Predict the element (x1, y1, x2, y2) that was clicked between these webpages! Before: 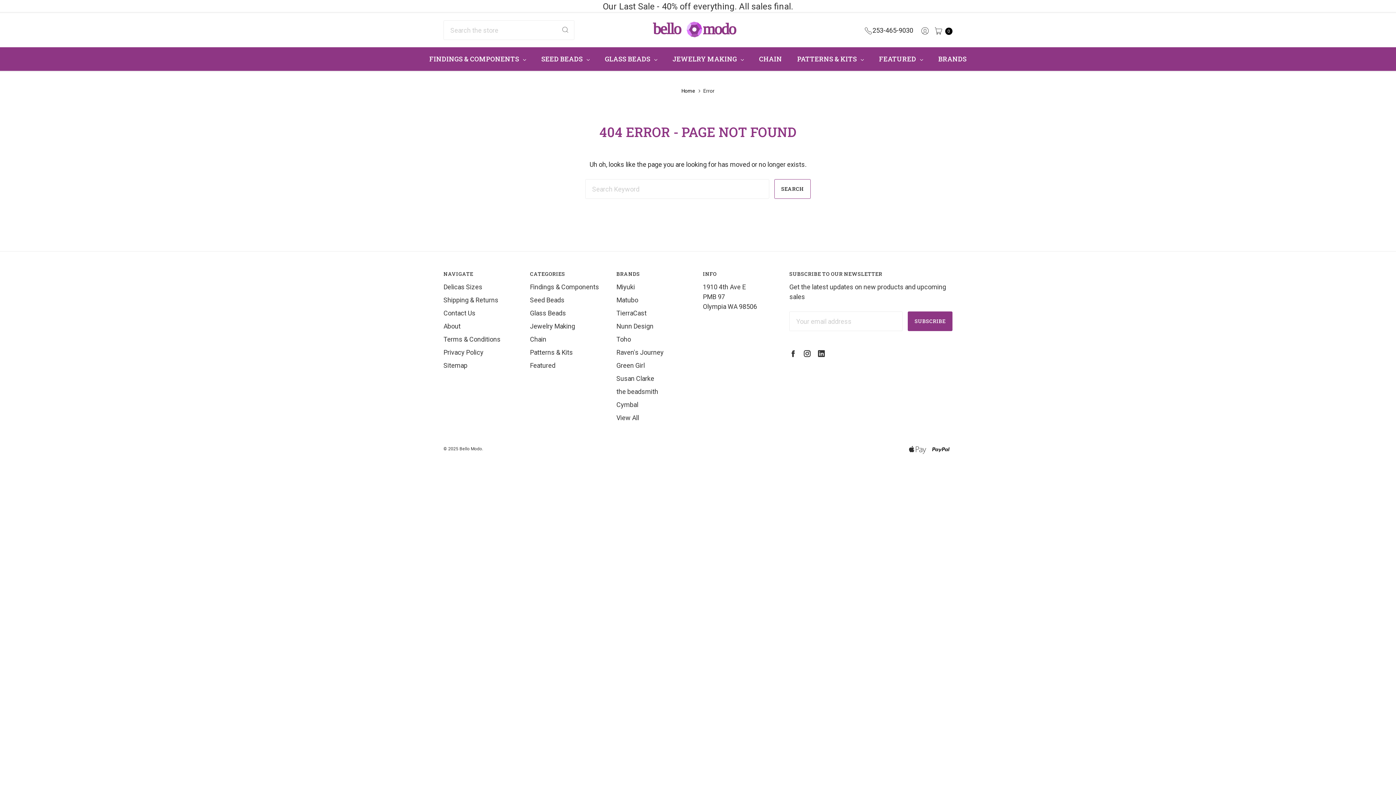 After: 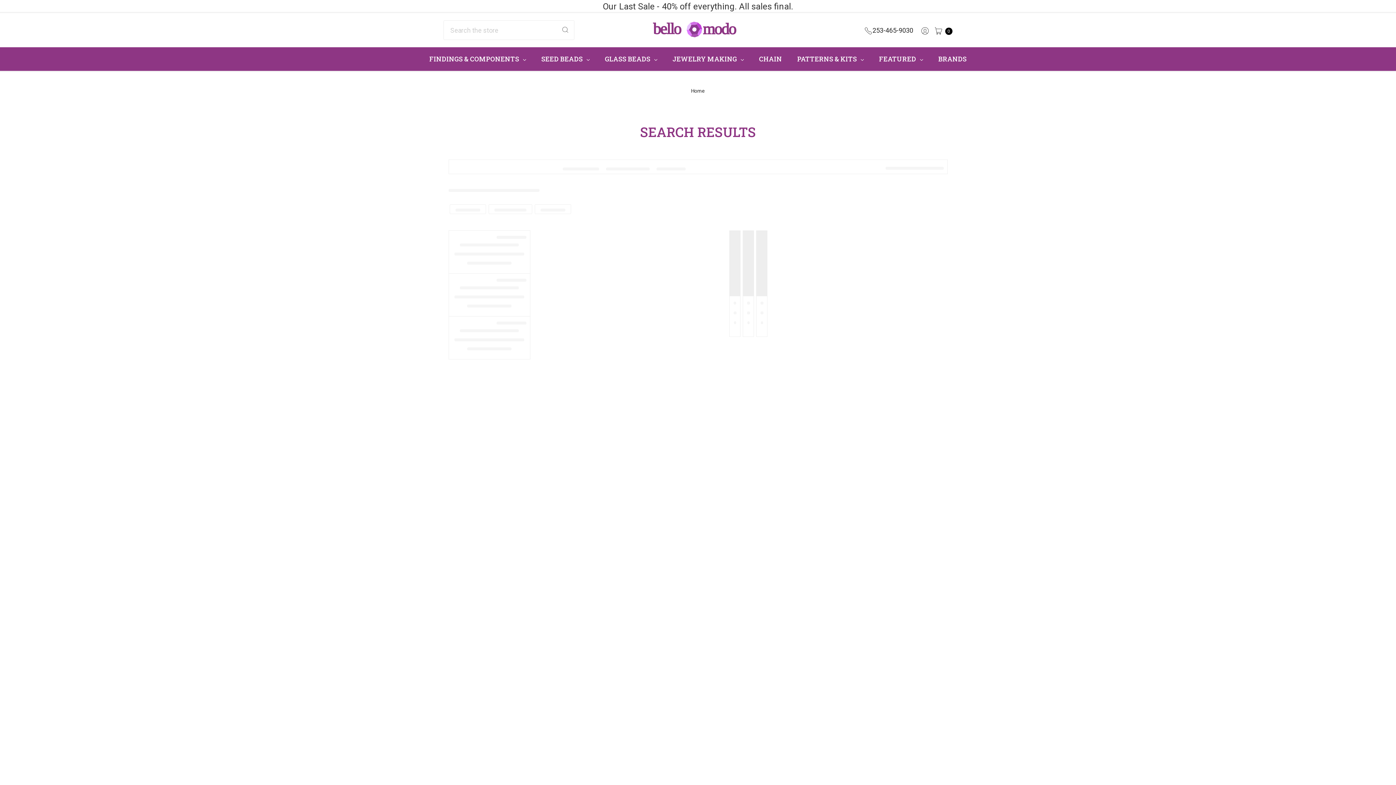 Action: bbox: (556, 20, 574, 40)